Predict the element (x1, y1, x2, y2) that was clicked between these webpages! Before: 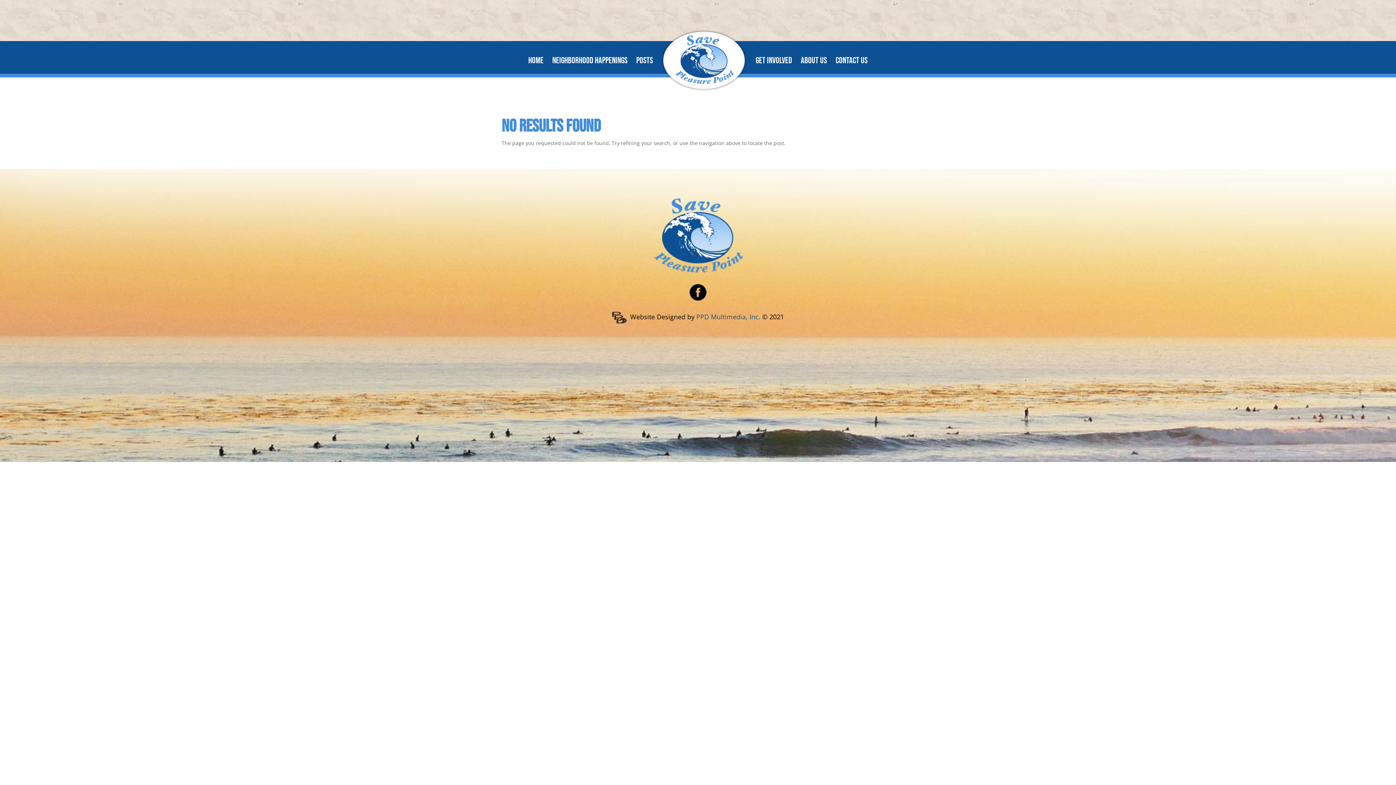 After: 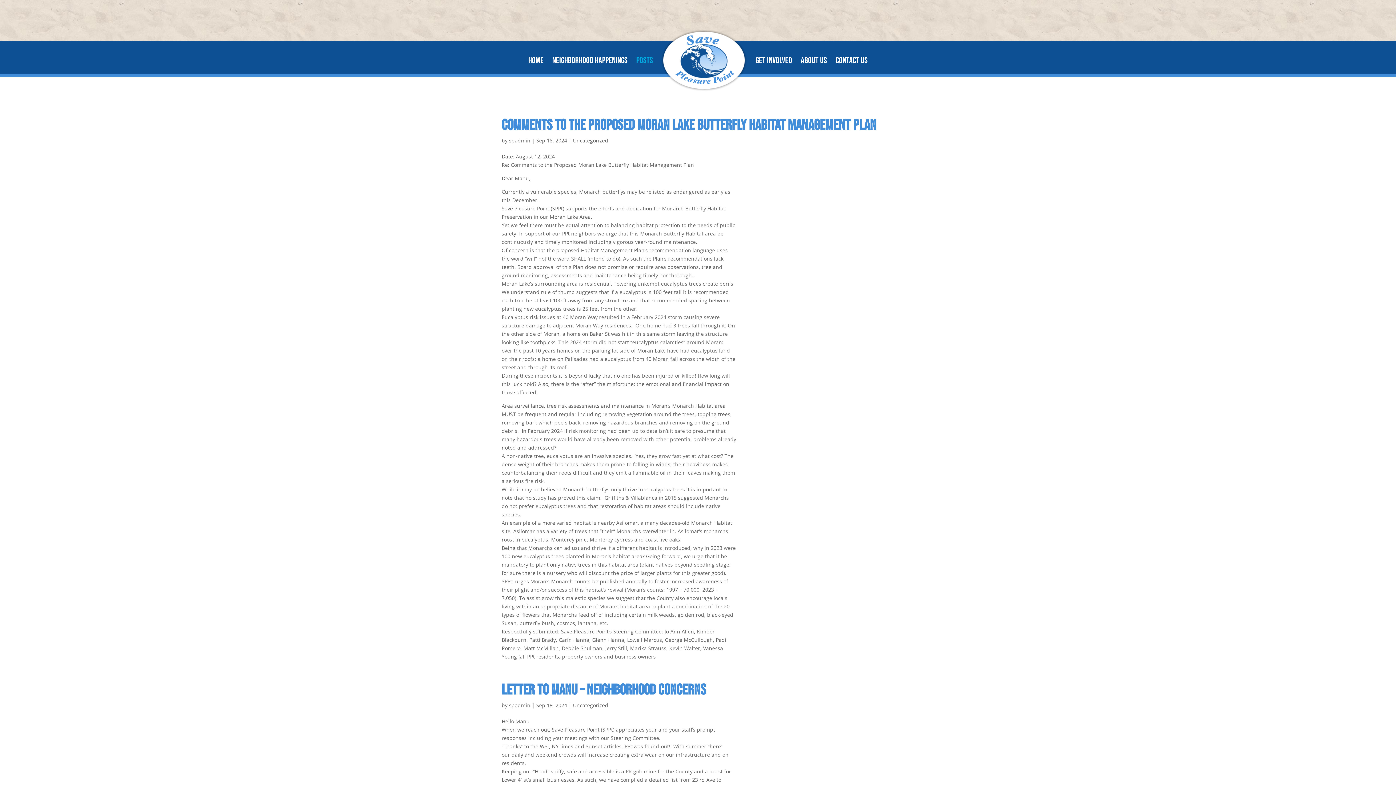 Action: bbox: (636, 58, 653, 93) label: POSTS